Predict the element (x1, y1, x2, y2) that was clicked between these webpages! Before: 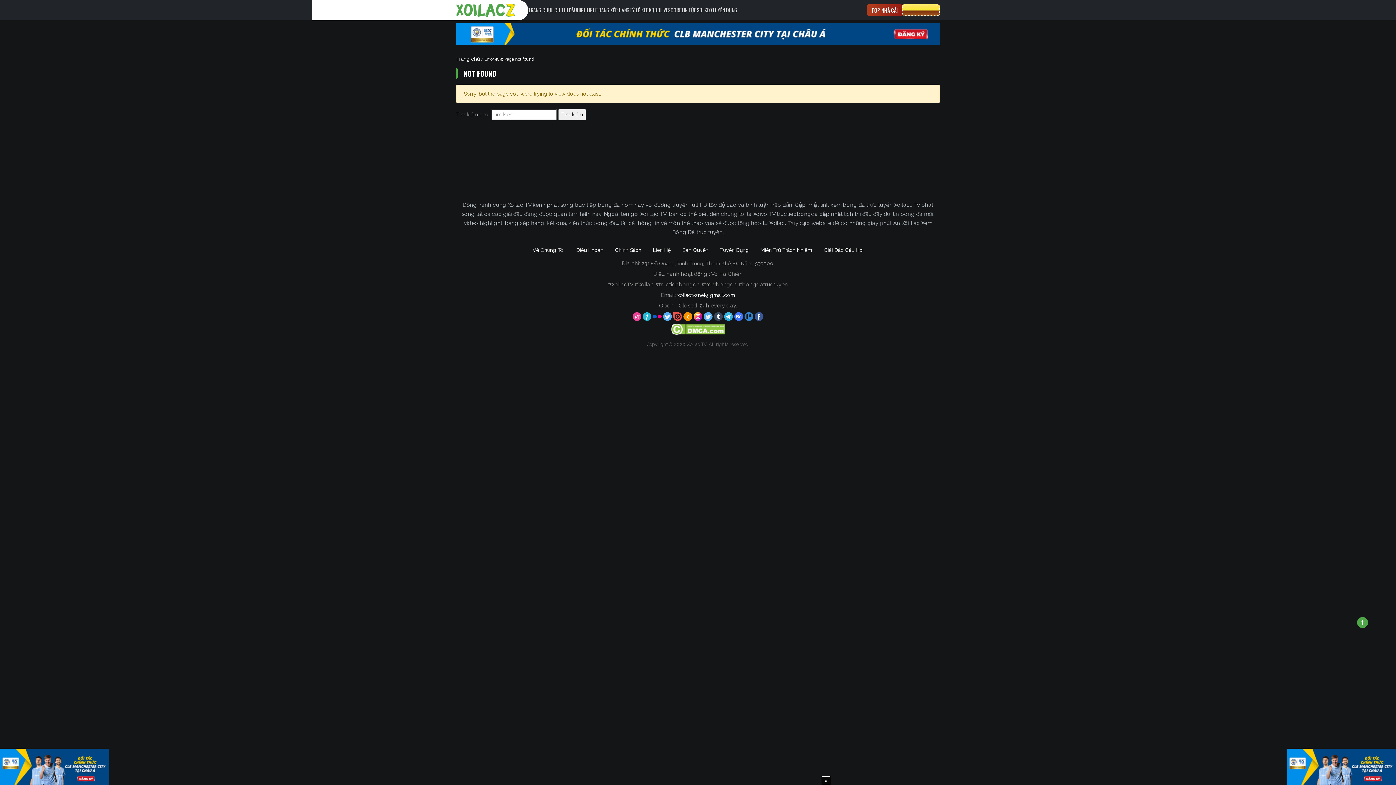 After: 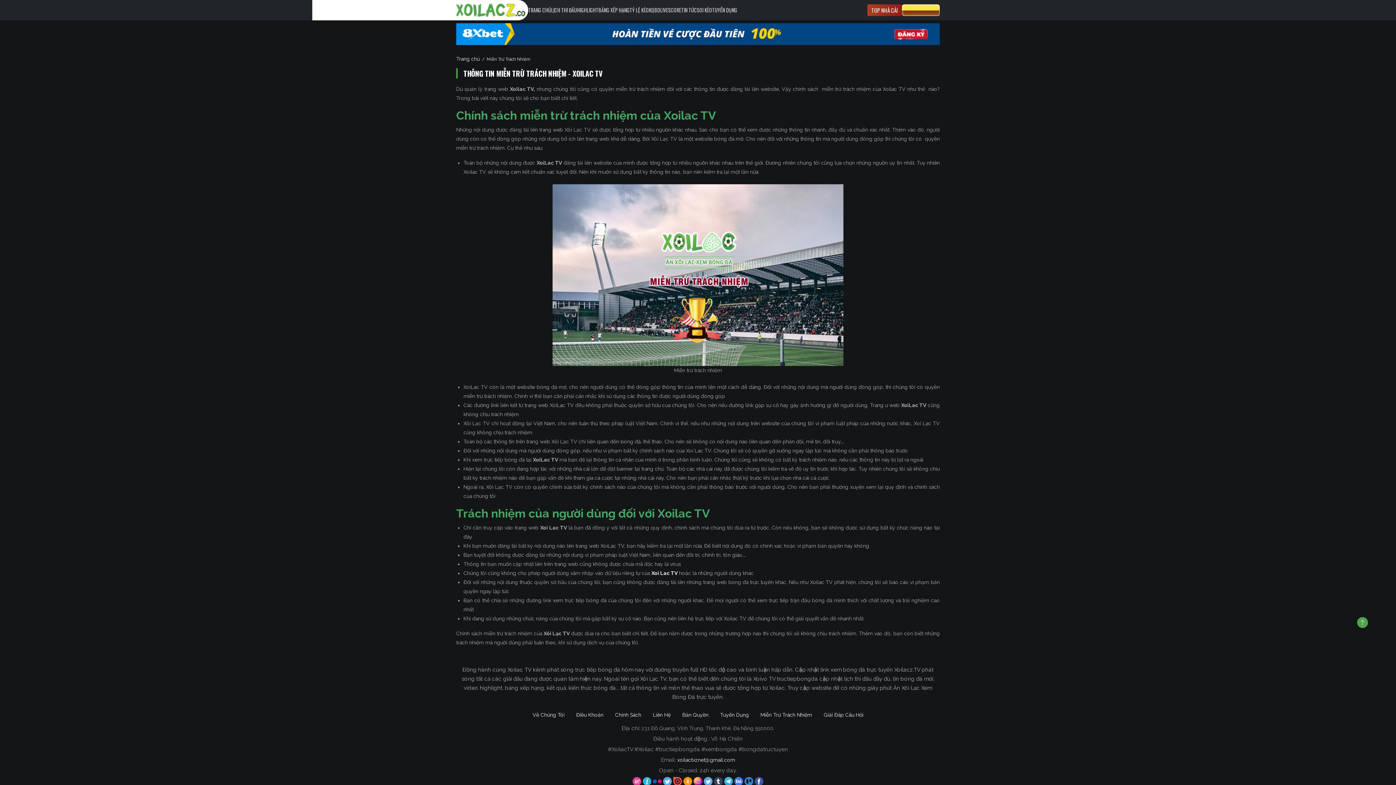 Action: label: Miễn Trừ Trách Nhiệm bbox: (754, 242, 818, 257)